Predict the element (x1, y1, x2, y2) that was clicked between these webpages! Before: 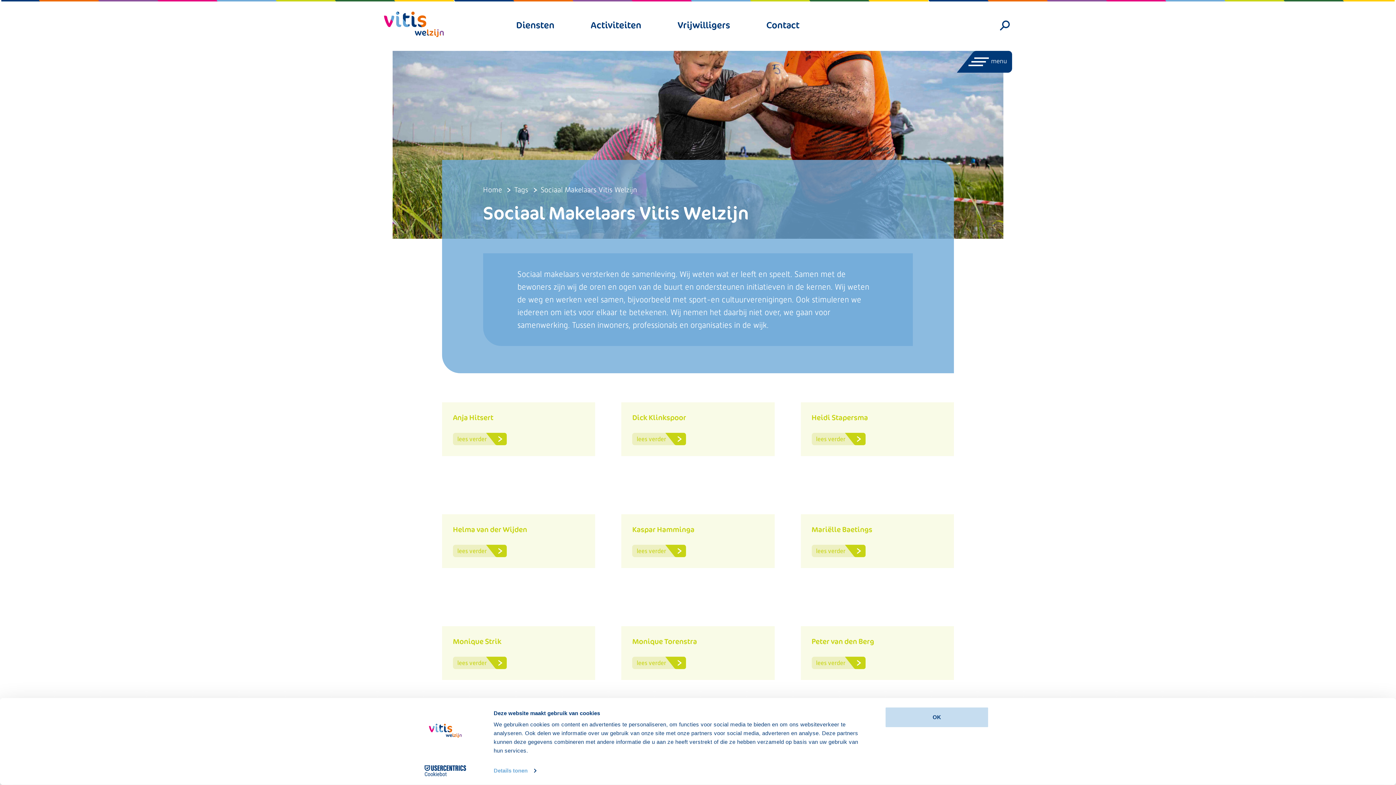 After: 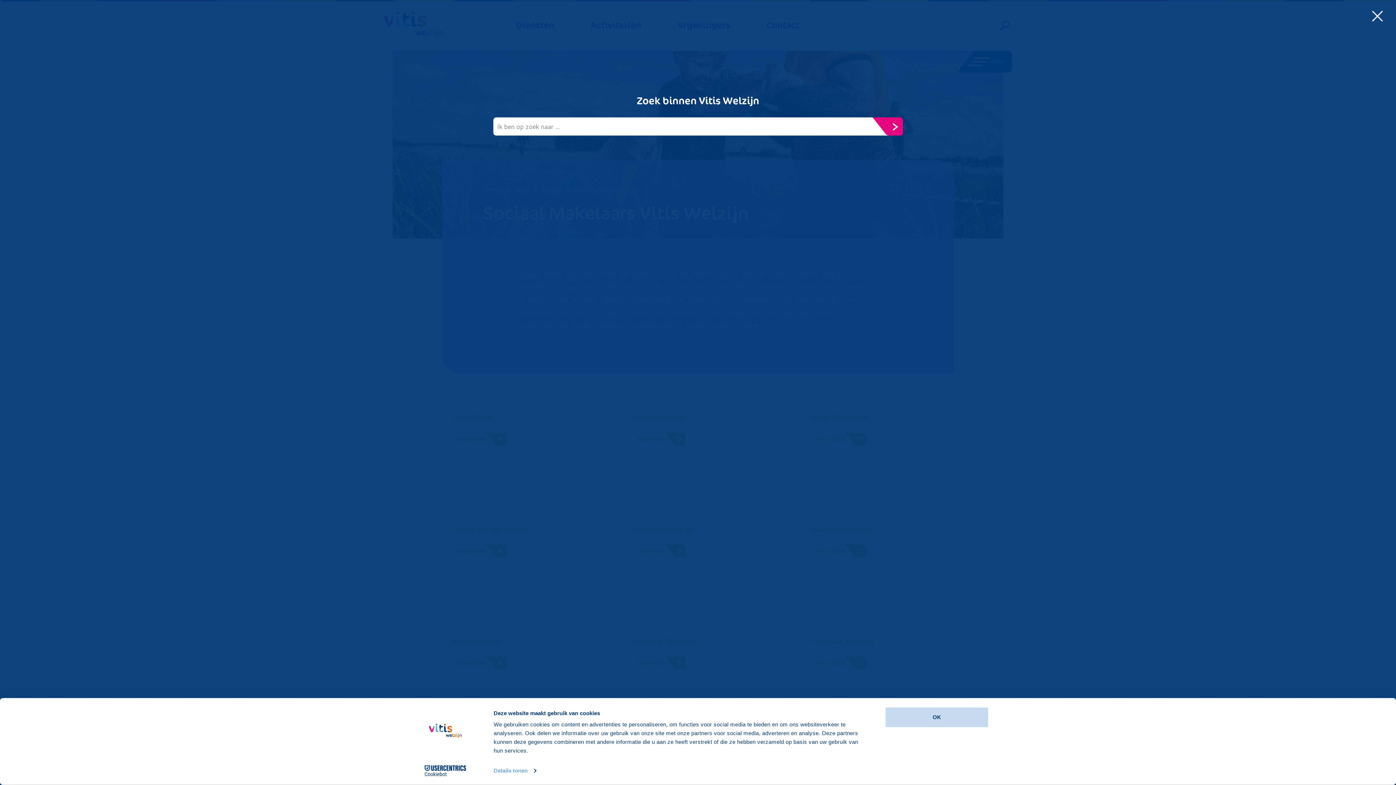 Action: bbox: (998, 20, 1012, 30)